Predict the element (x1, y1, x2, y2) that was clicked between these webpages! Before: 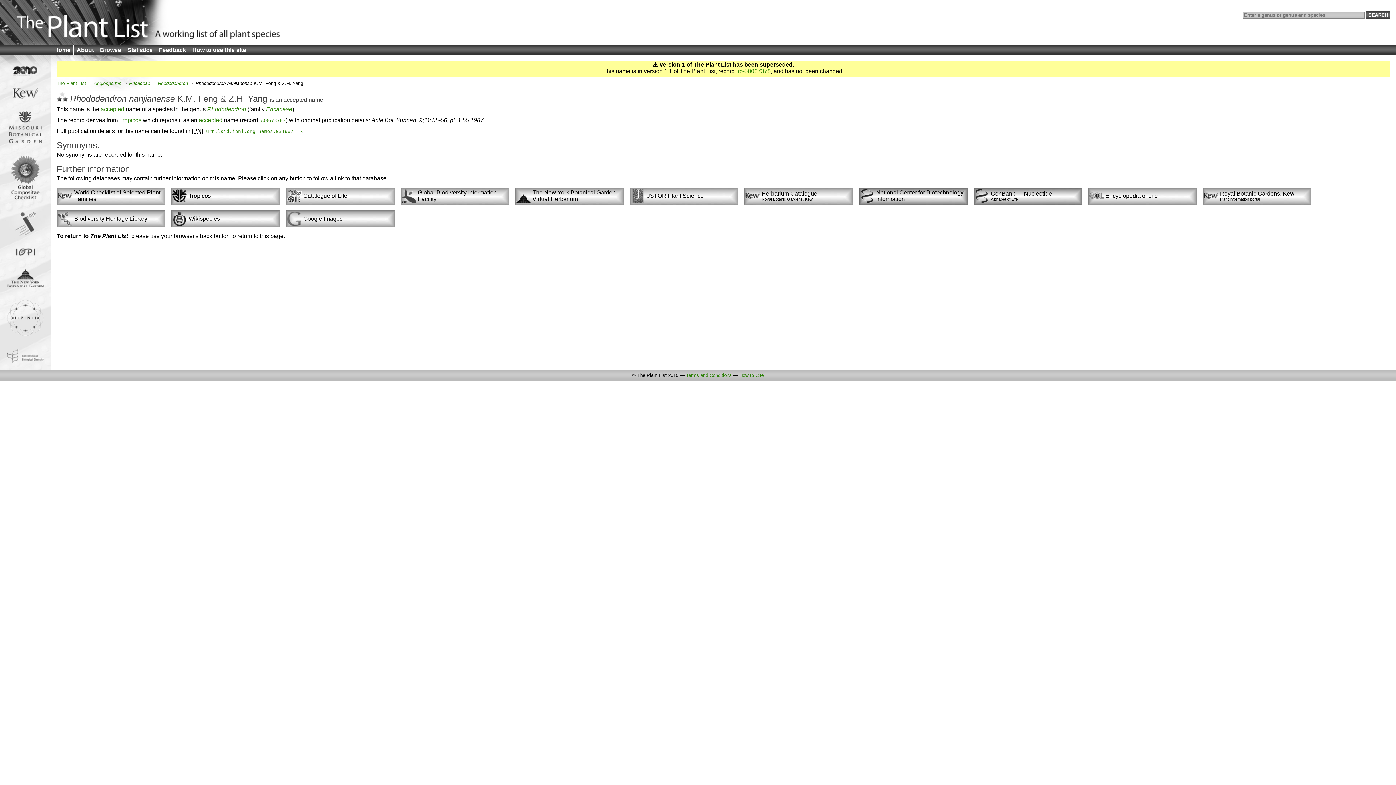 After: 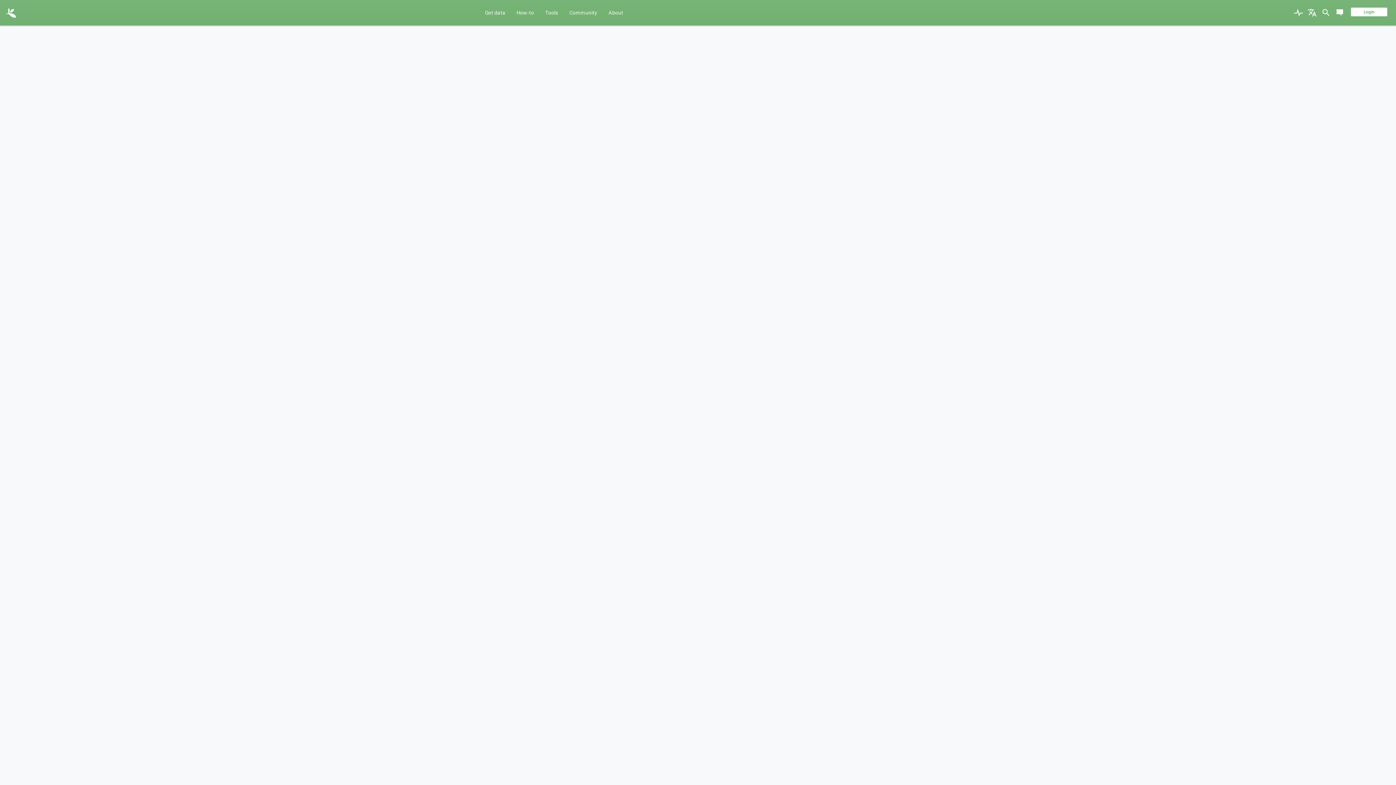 Action: label: Global Biodiversity Information Facility bbox: (401, 188, 509, 203)